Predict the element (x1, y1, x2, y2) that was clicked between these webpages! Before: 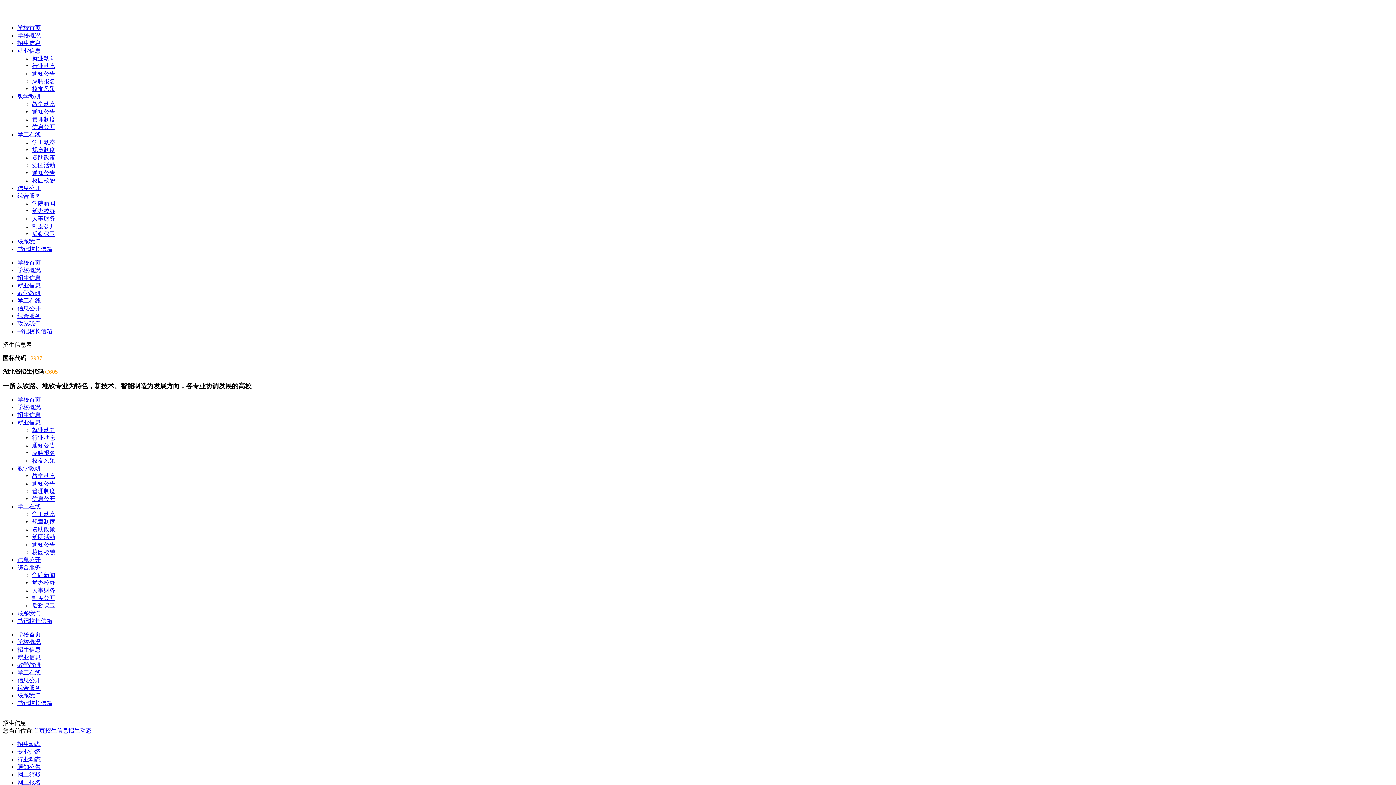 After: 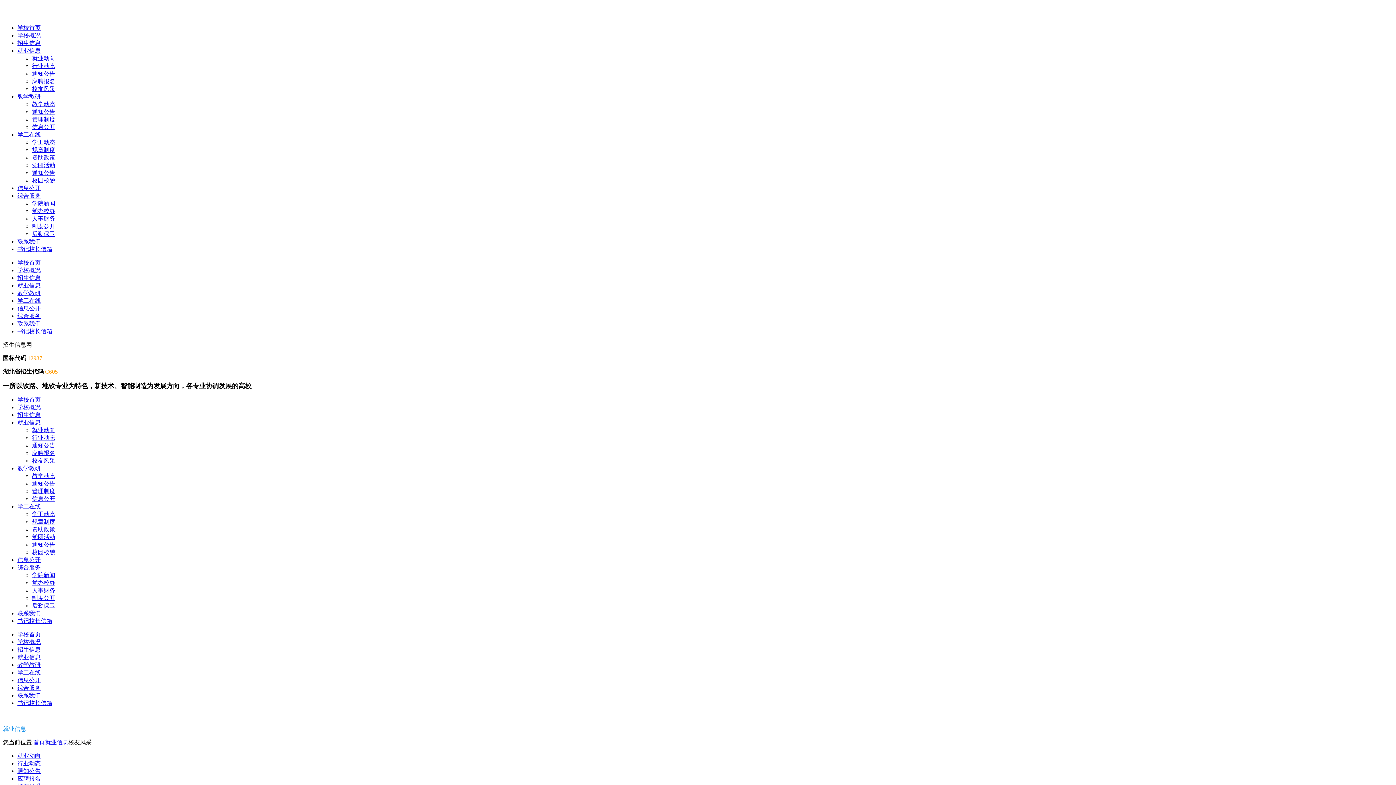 Action: label: 校友风采 bbox: (32, 457, 55, 463)